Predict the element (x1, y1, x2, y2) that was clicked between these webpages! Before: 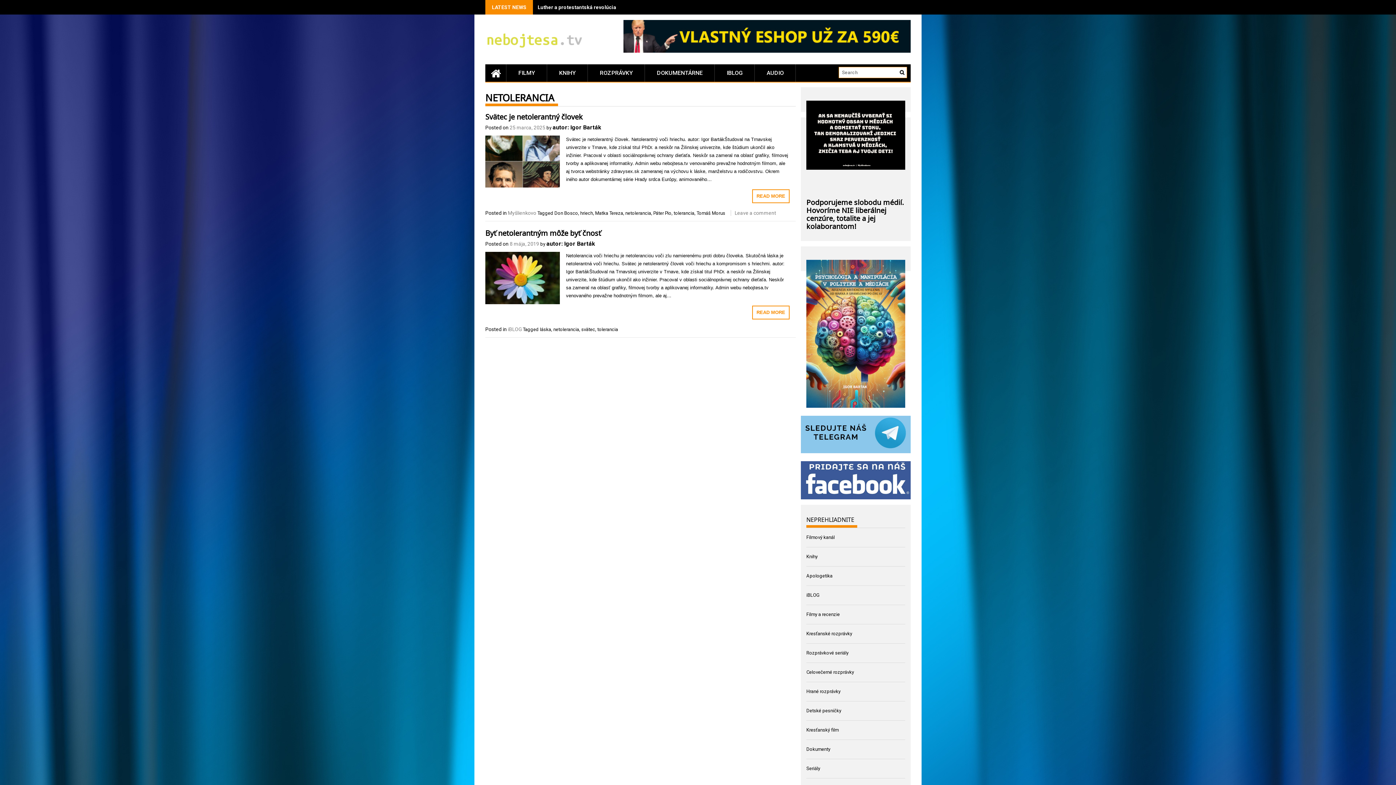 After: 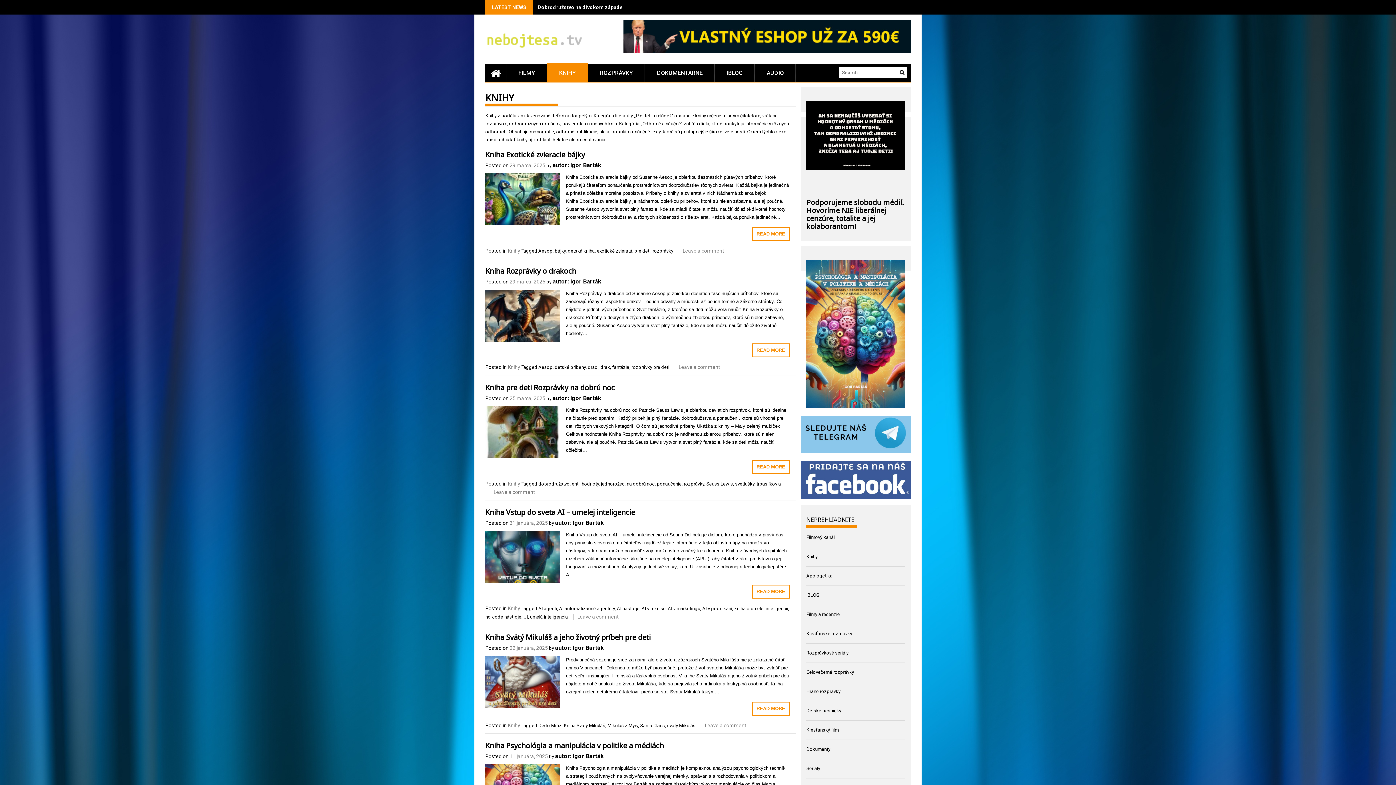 Action: bbox: (806, 554, 817, 559) label: Knihy